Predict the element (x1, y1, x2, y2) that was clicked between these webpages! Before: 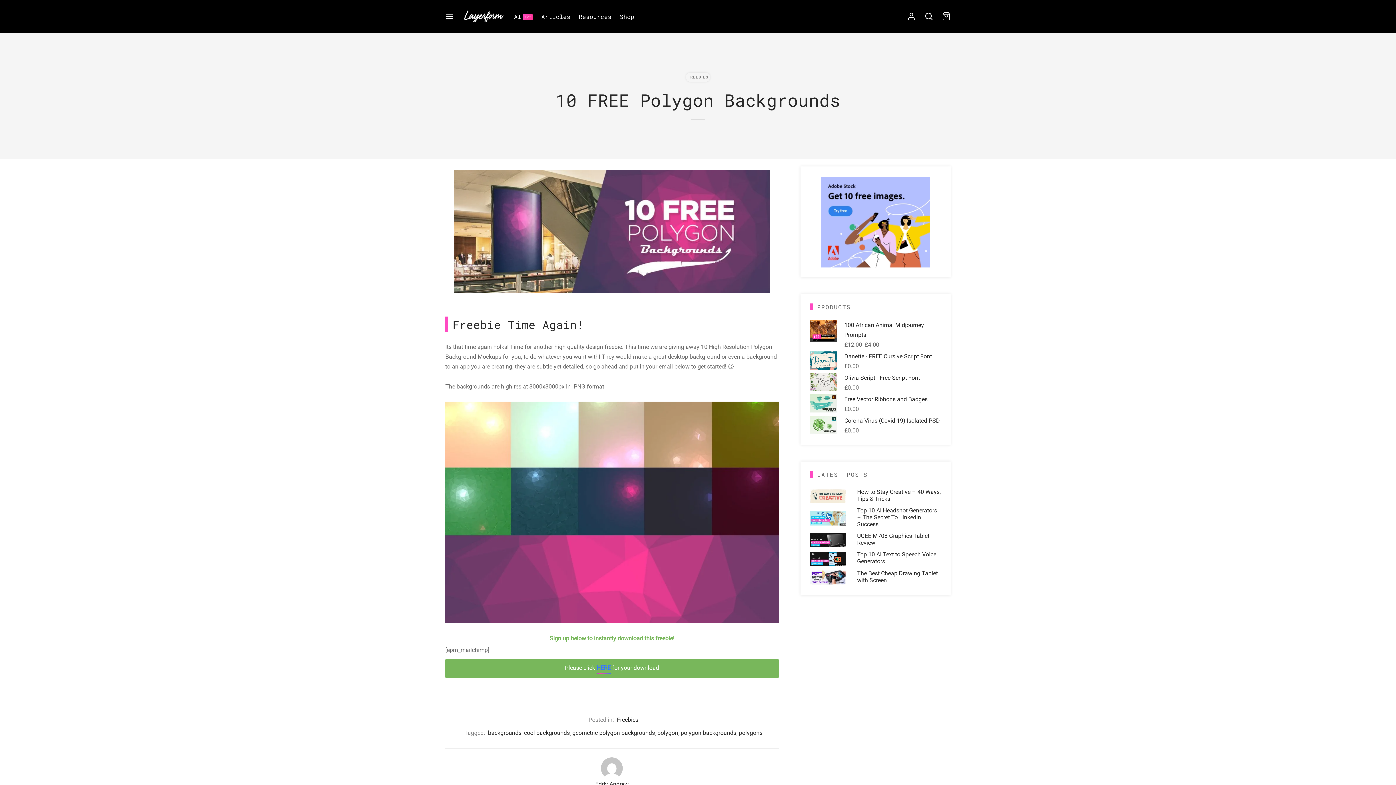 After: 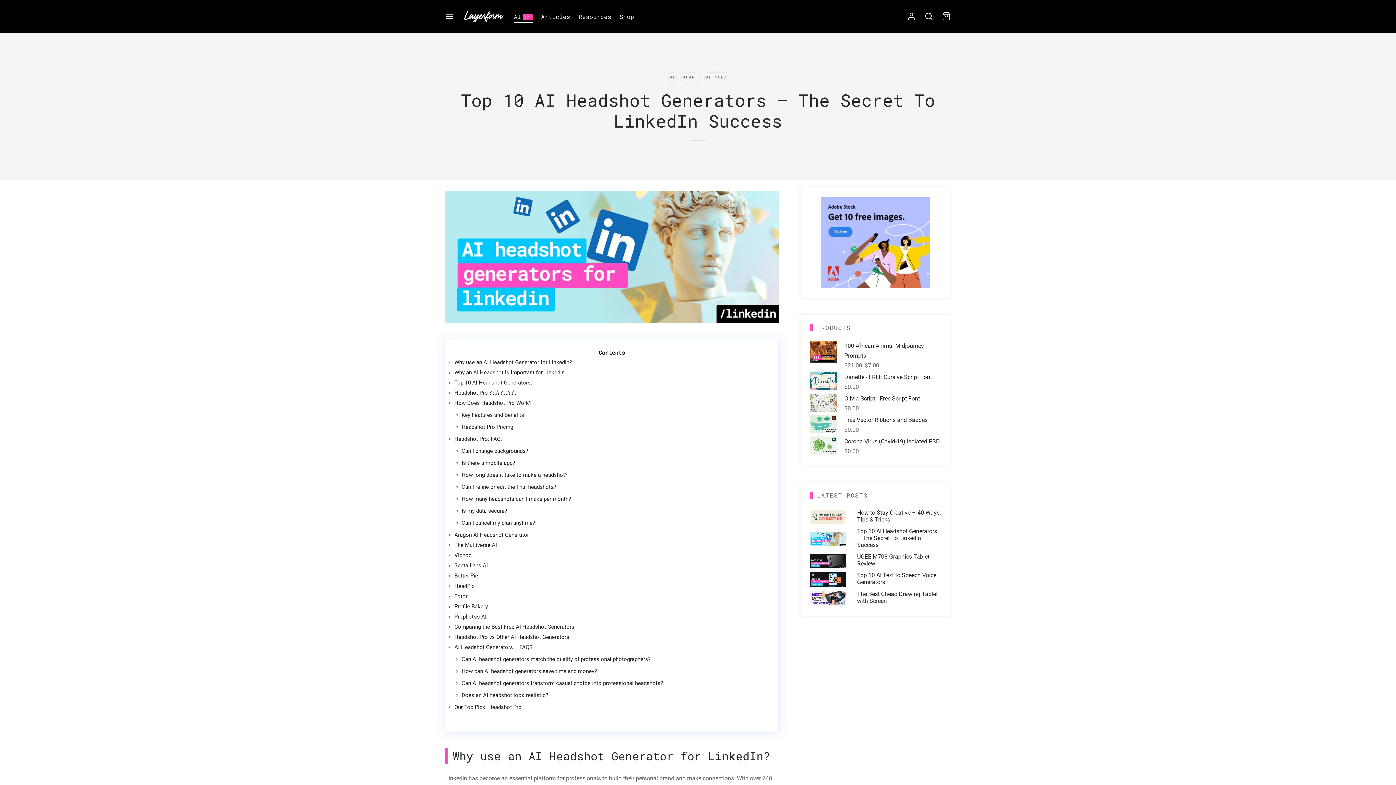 Action: bbox: (810, 510, 846, 526)